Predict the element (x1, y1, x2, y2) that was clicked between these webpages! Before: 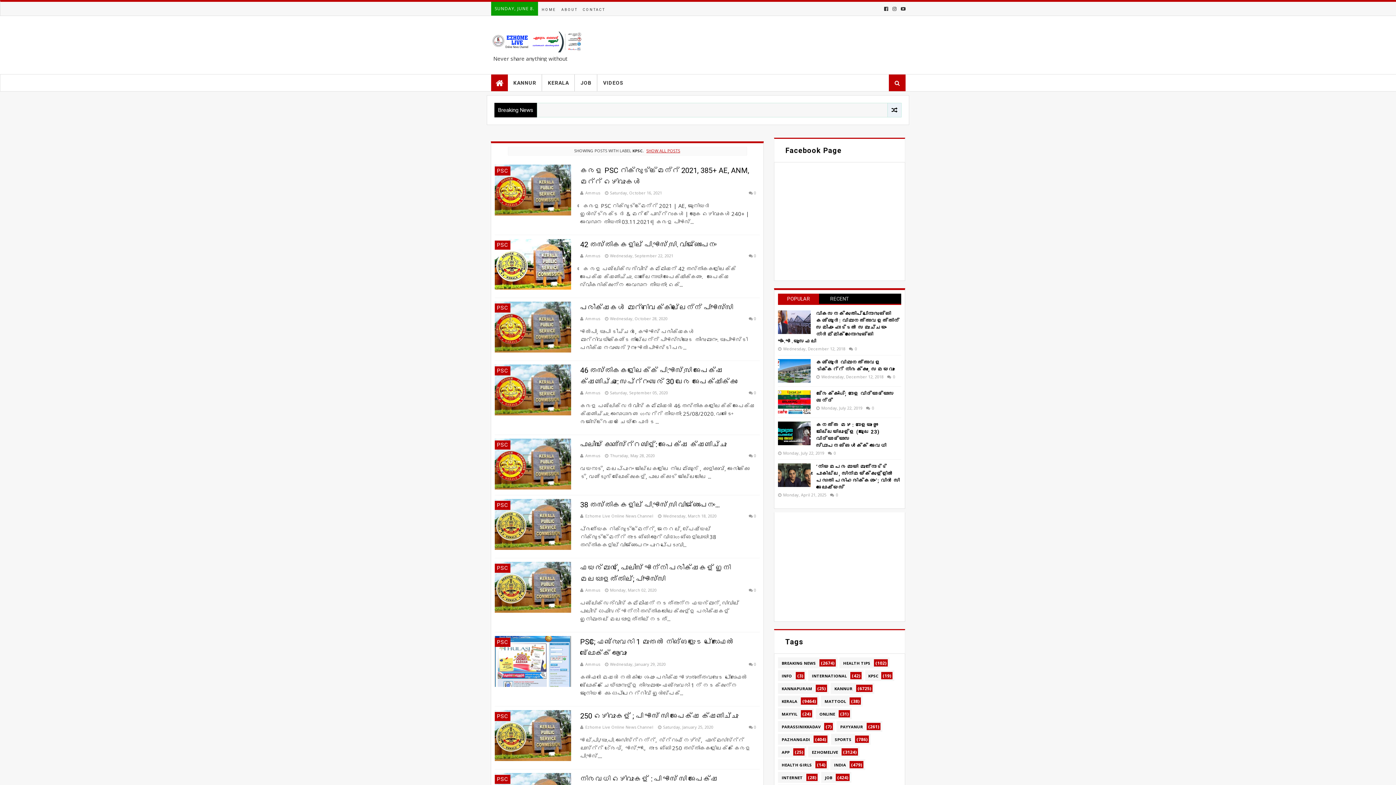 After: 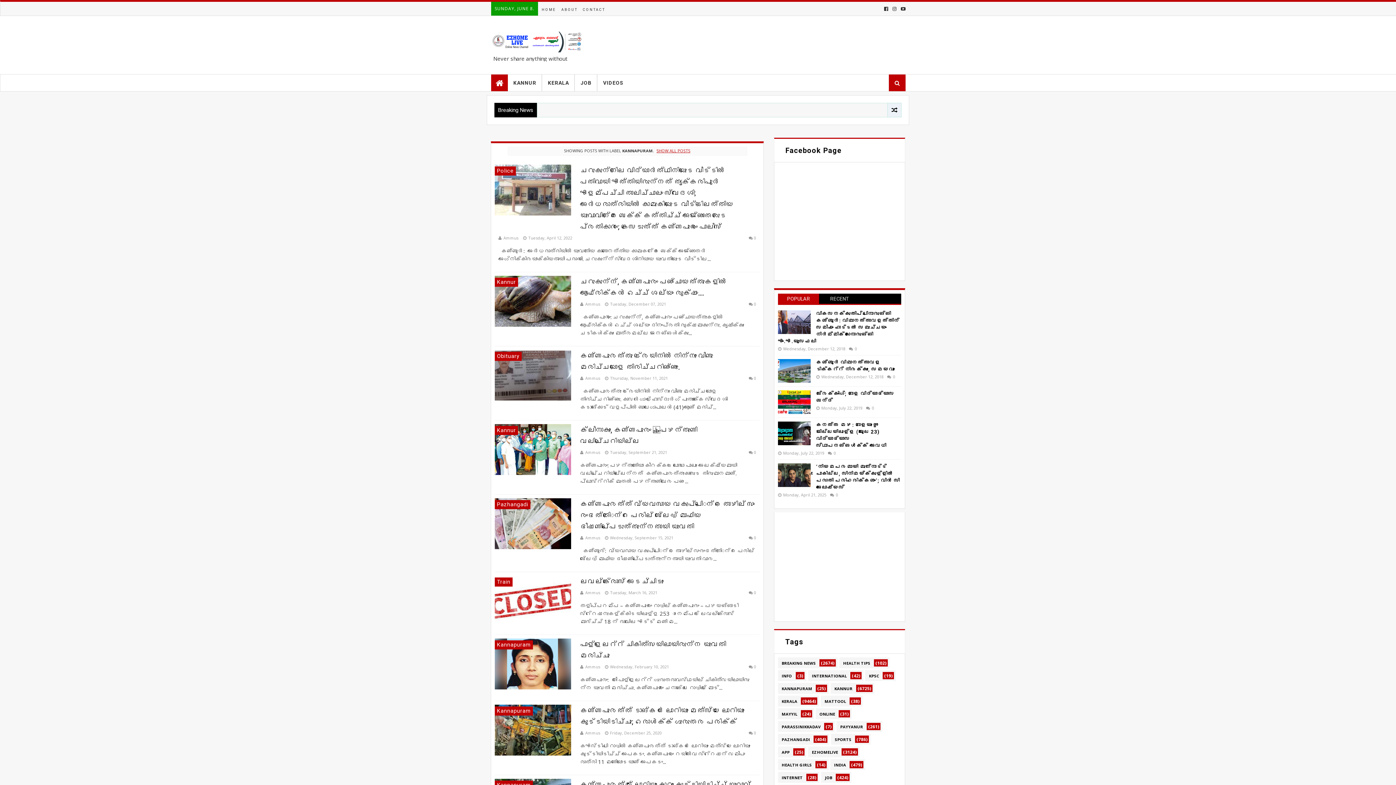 Action: bbox: (778, 683, 816, 694) label: KANNAPURAM